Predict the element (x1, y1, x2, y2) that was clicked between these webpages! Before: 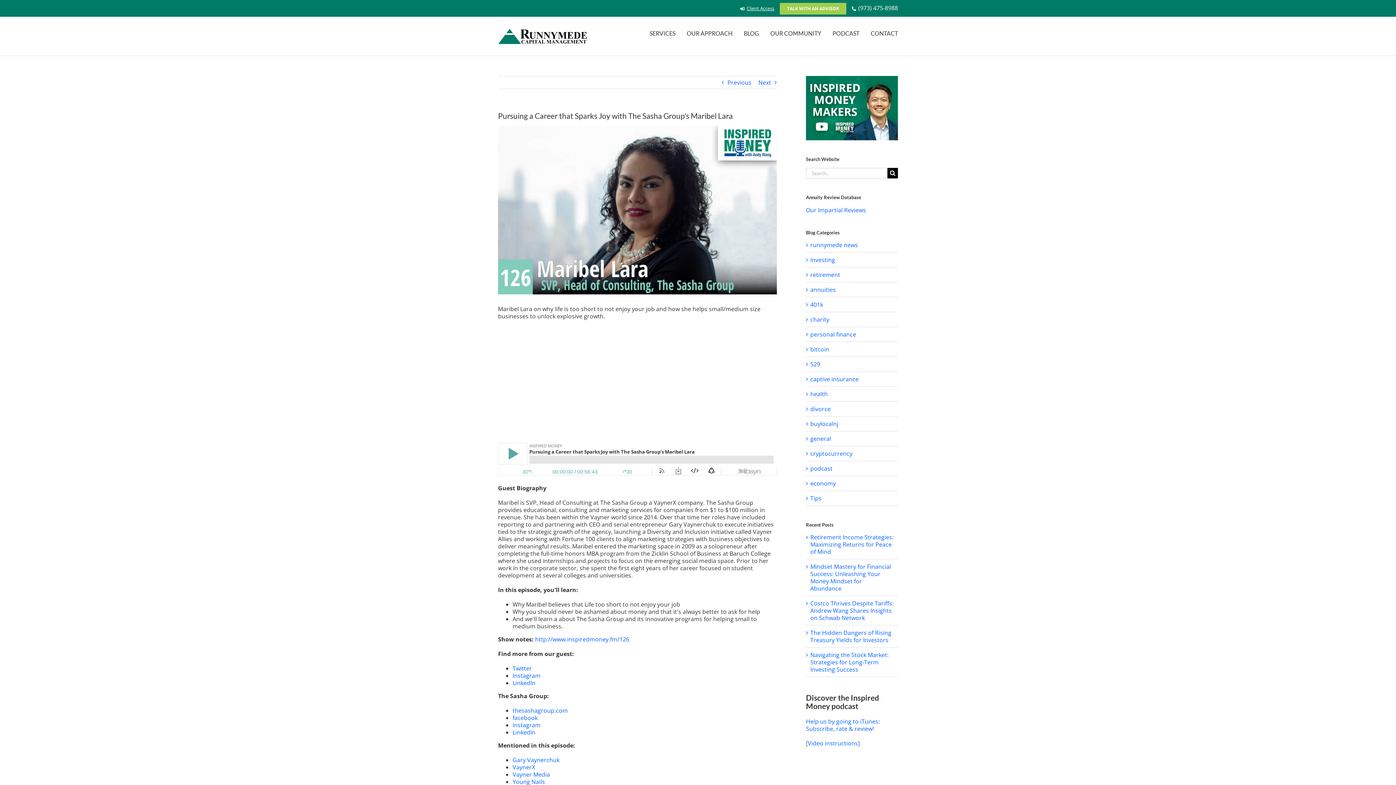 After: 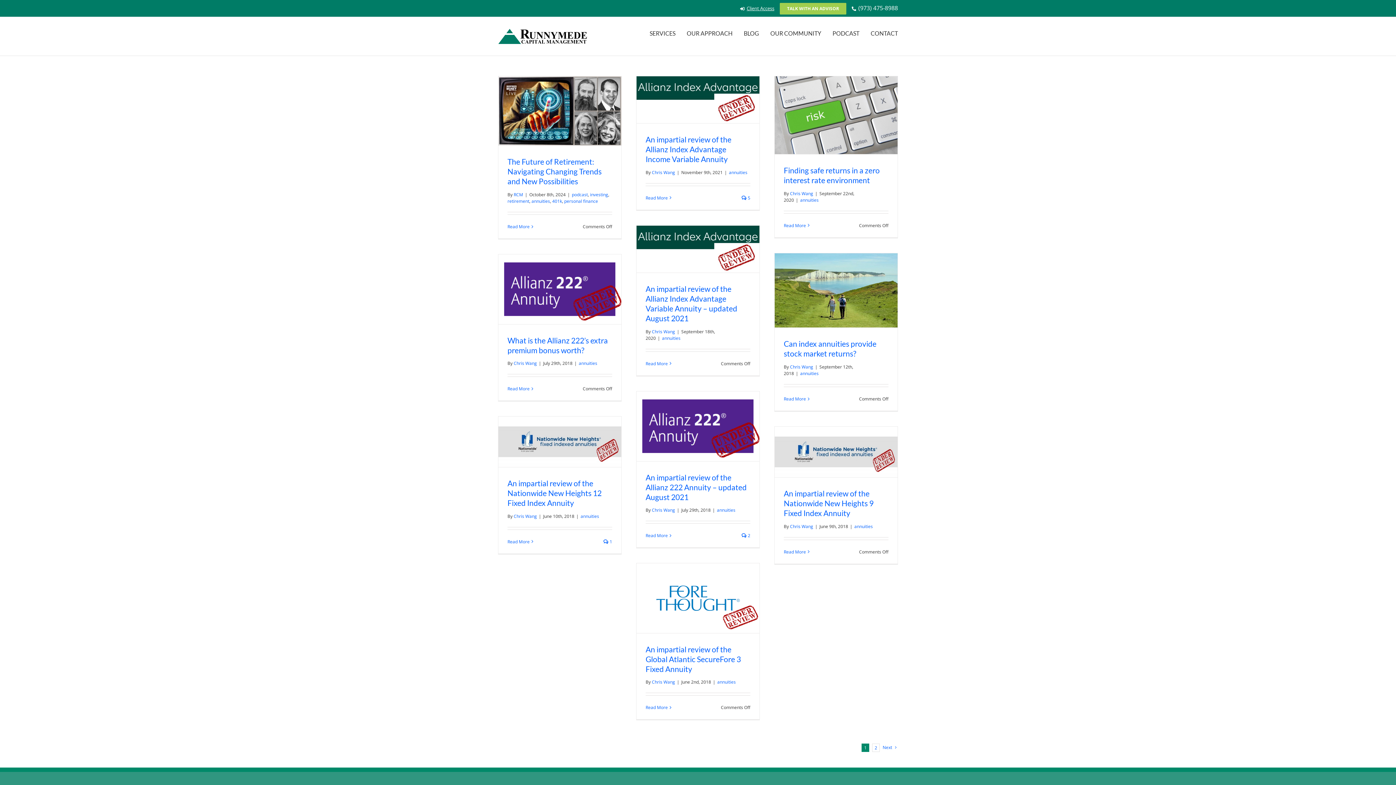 Action: bbox: (810, 286, 894, 293) label: annuities